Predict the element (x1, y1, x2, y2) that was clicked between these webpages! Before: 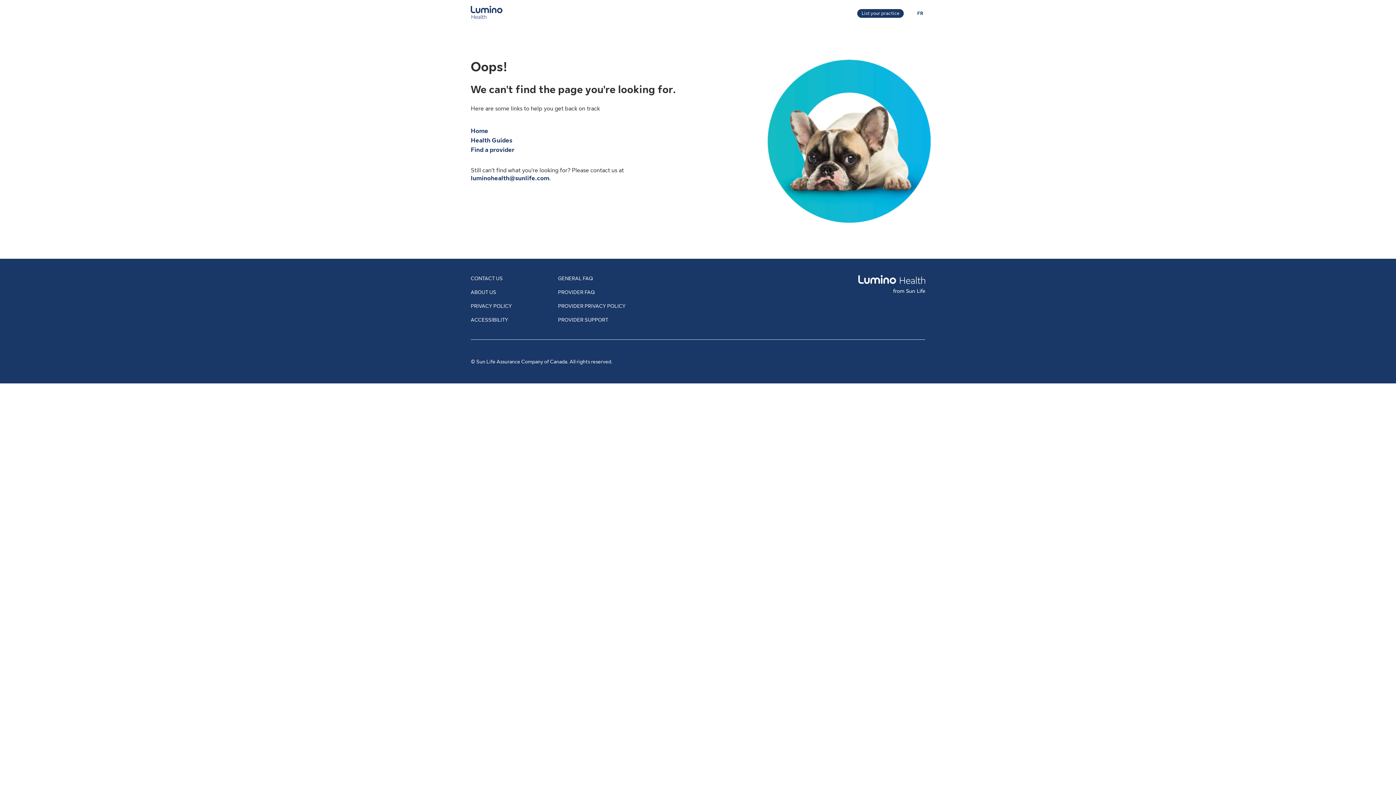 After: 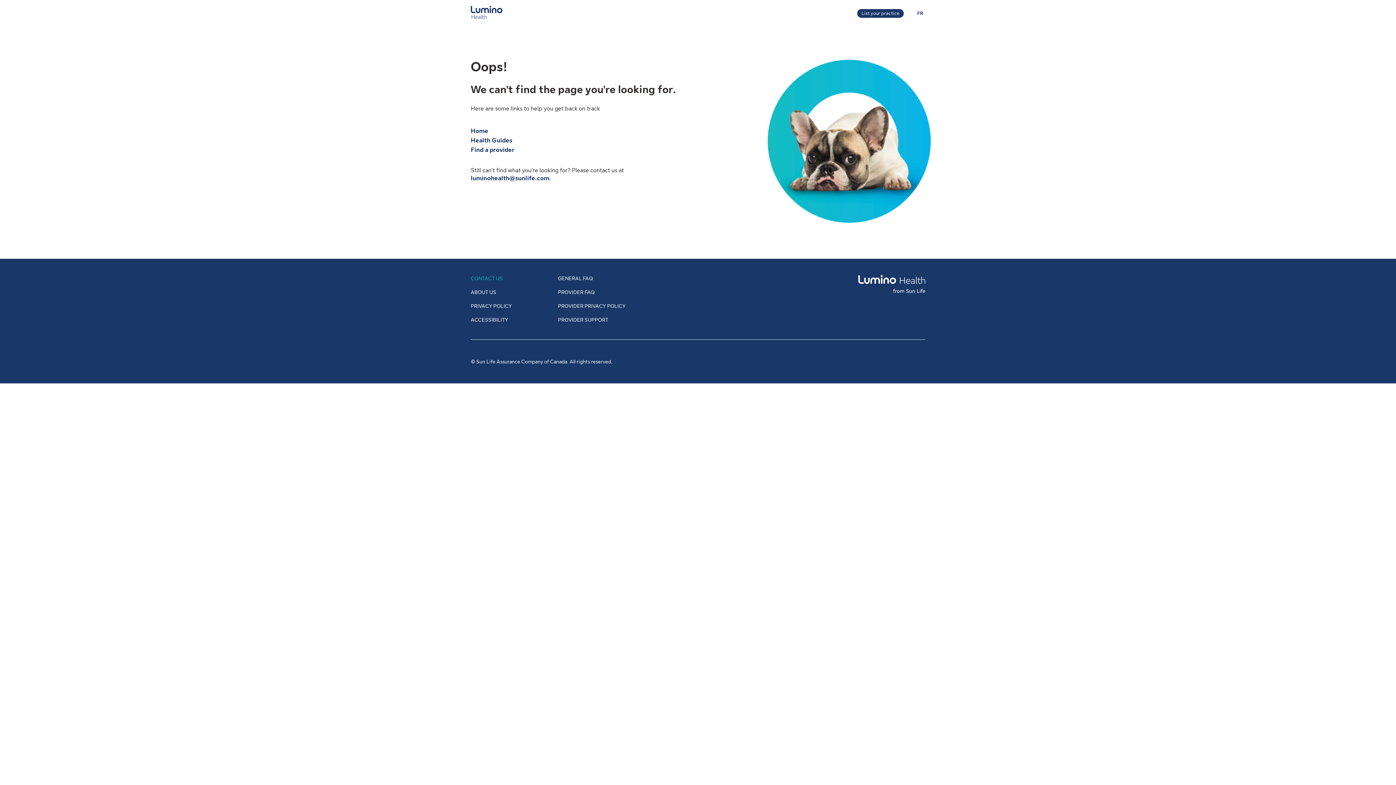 Action: label: CONTACT US bbox: (470, 275, 502, 281)